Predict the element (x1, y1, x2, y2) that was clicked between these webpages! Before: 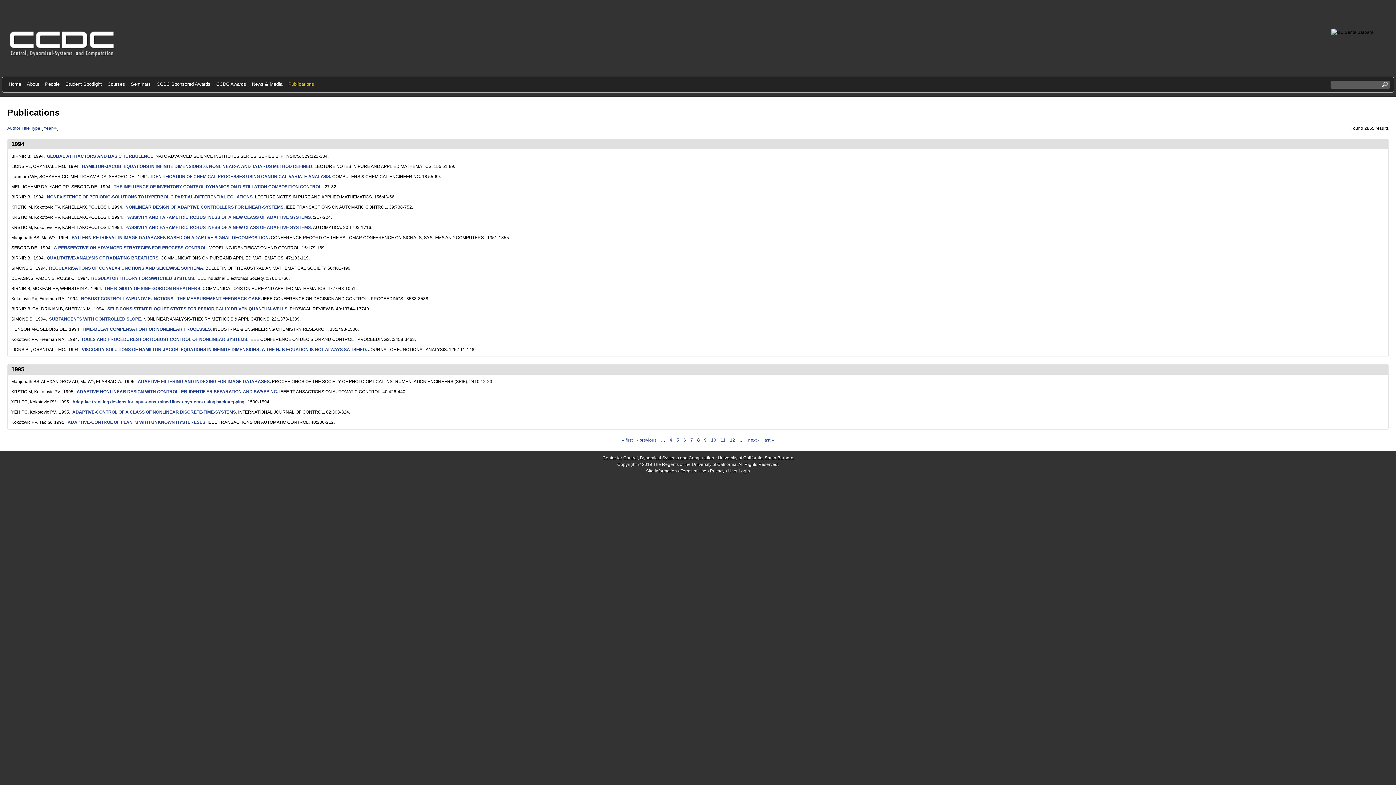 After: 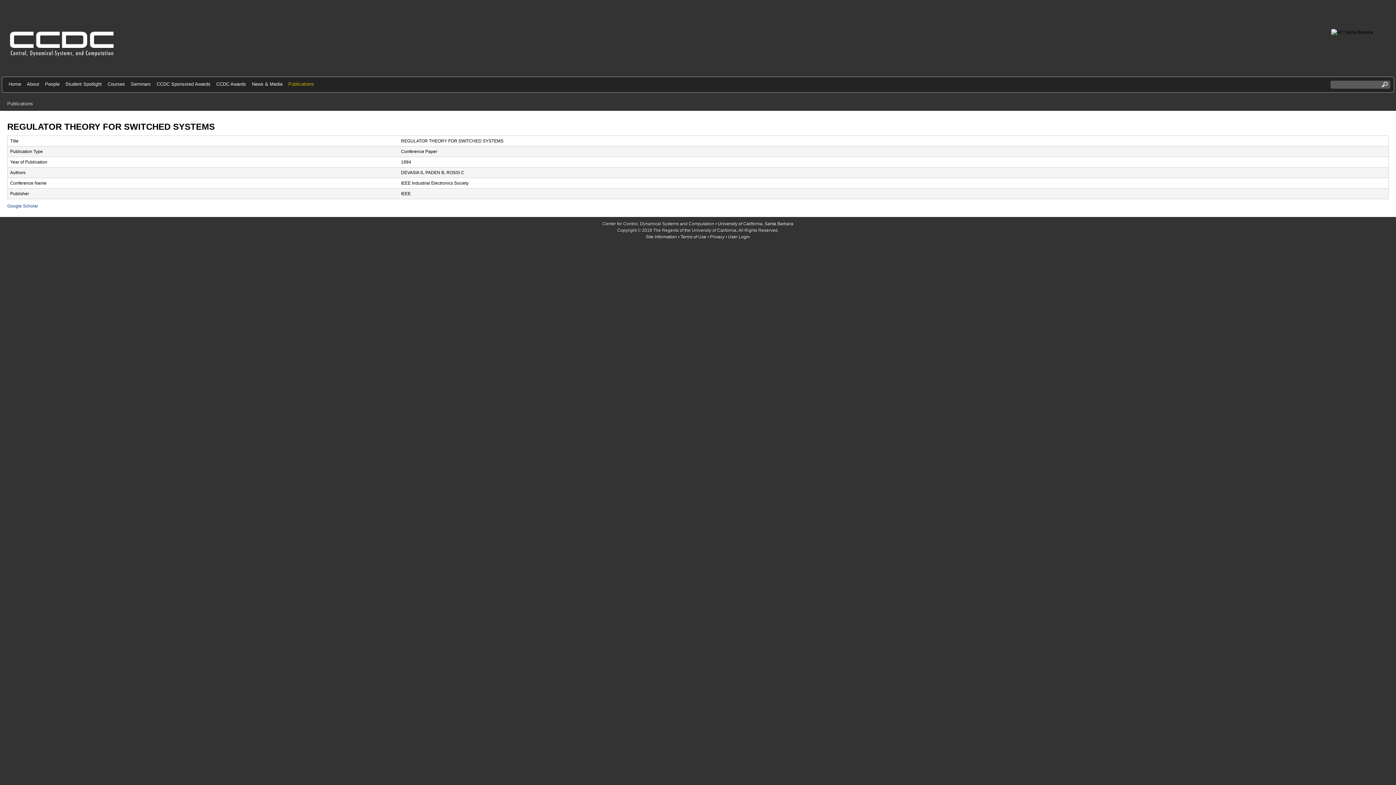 Action: bbox: (91, 276, 194, 281) label: REGULATOR THEORY FOR SWITCHED SYSTEMS